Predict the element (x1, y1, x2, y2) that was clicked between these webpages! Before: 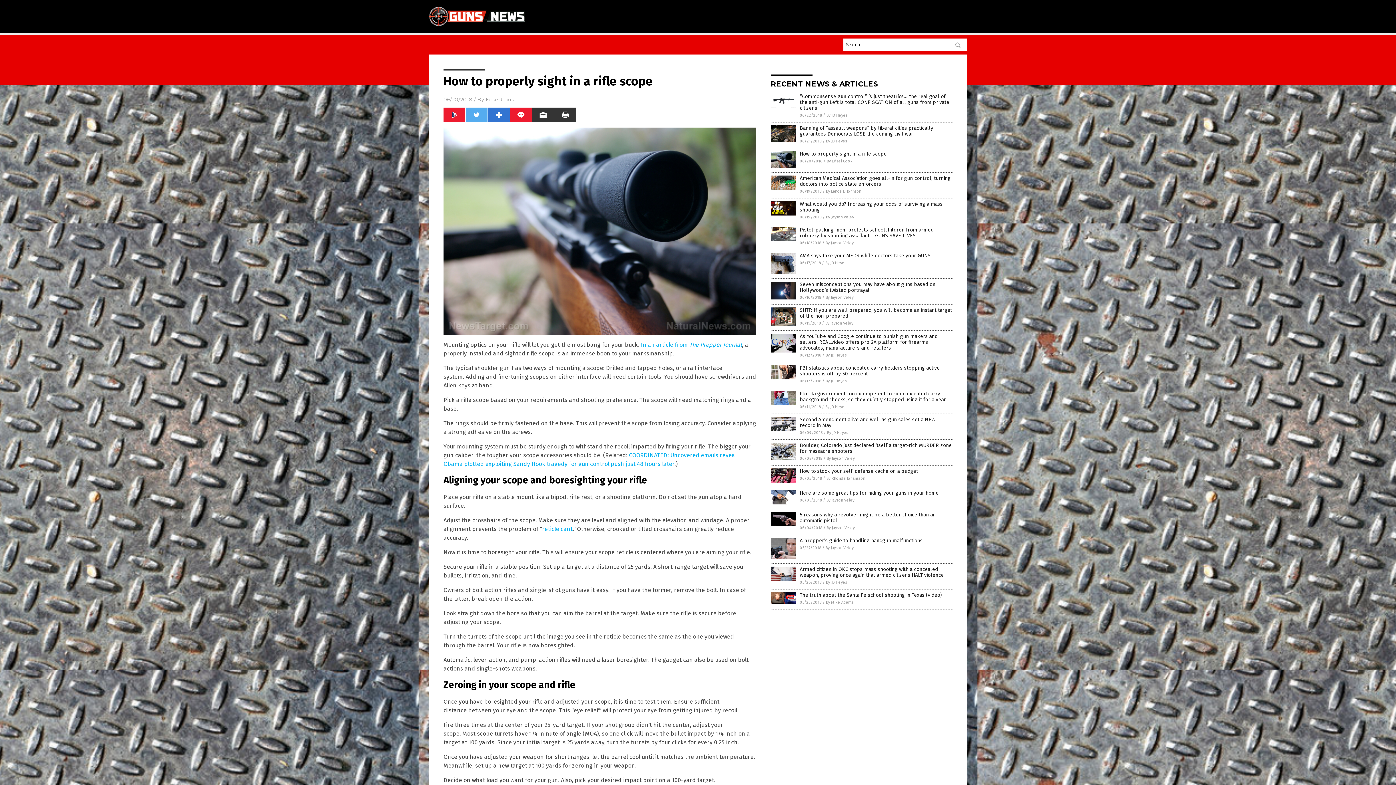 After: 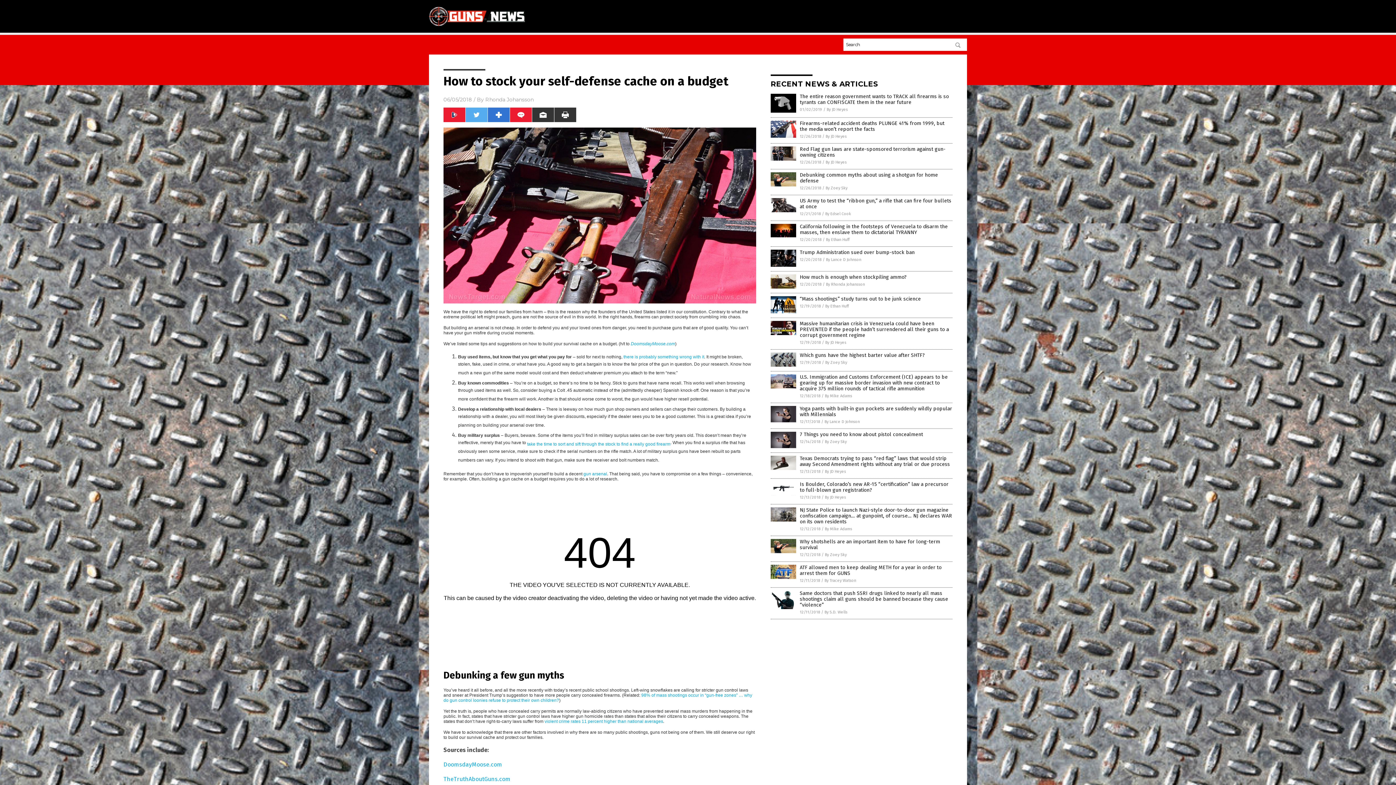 Action: bbox: (800, 468, 918, 474) label: How to stock your self-defense cache on a budget